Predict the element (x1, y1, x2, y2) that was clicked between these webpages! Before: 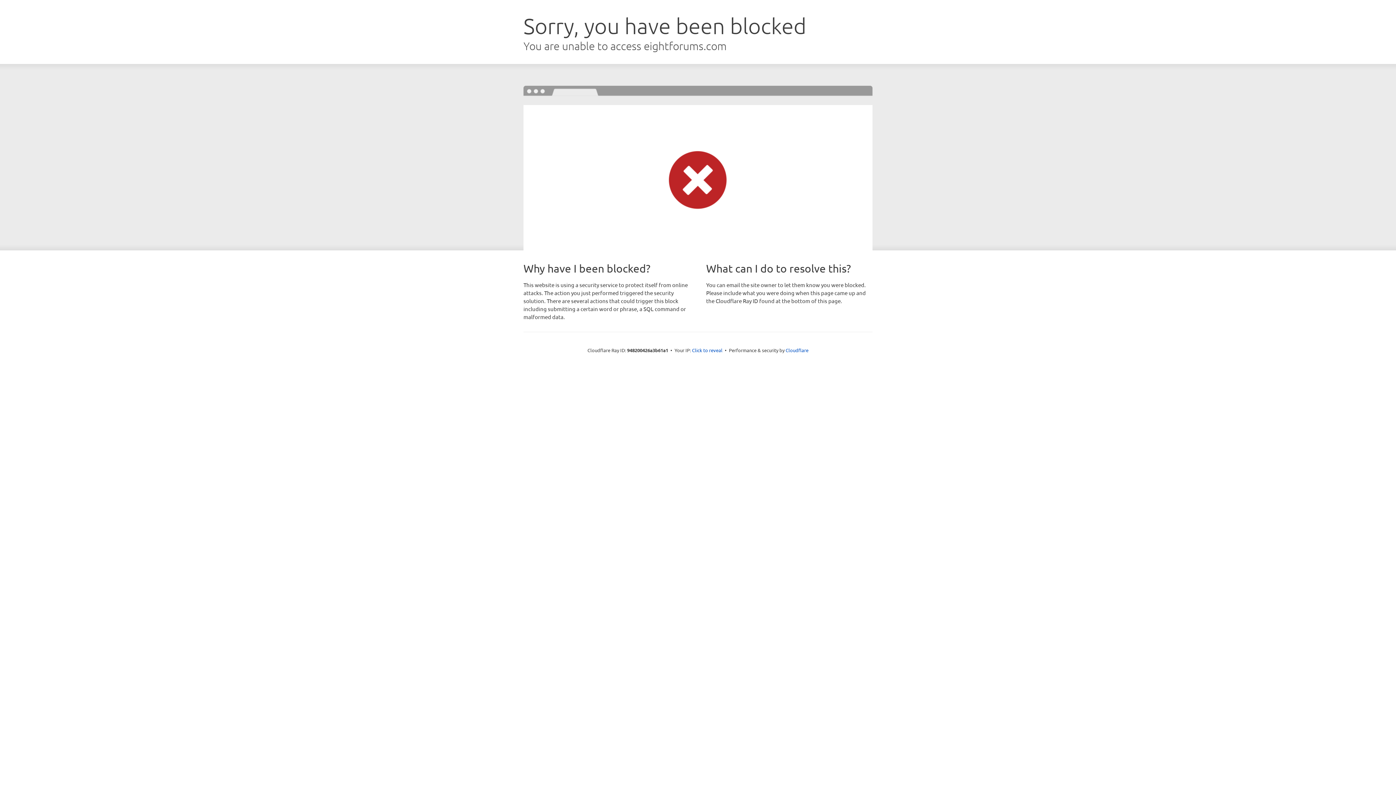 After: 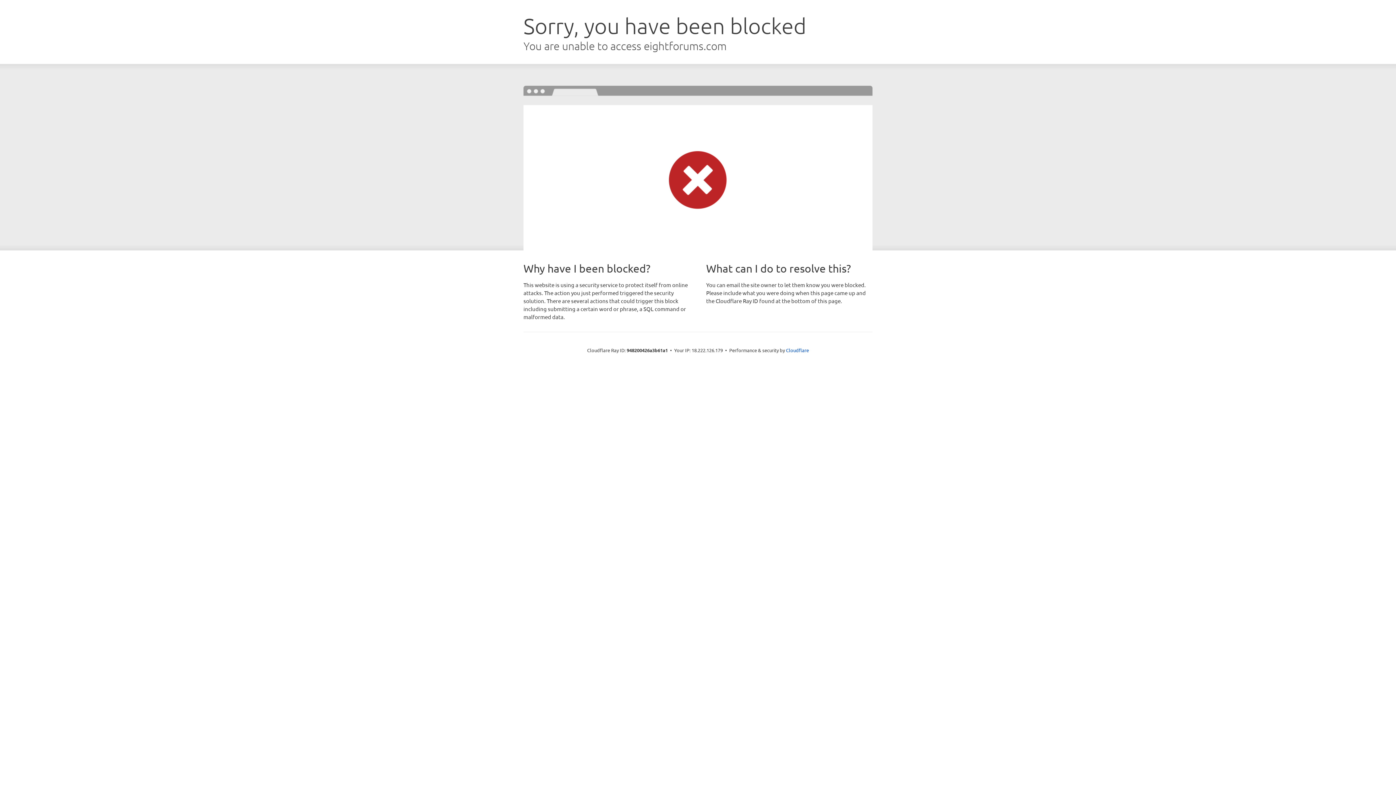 Action: bbox: (692, 346, 722, 353) label: Click to reveal